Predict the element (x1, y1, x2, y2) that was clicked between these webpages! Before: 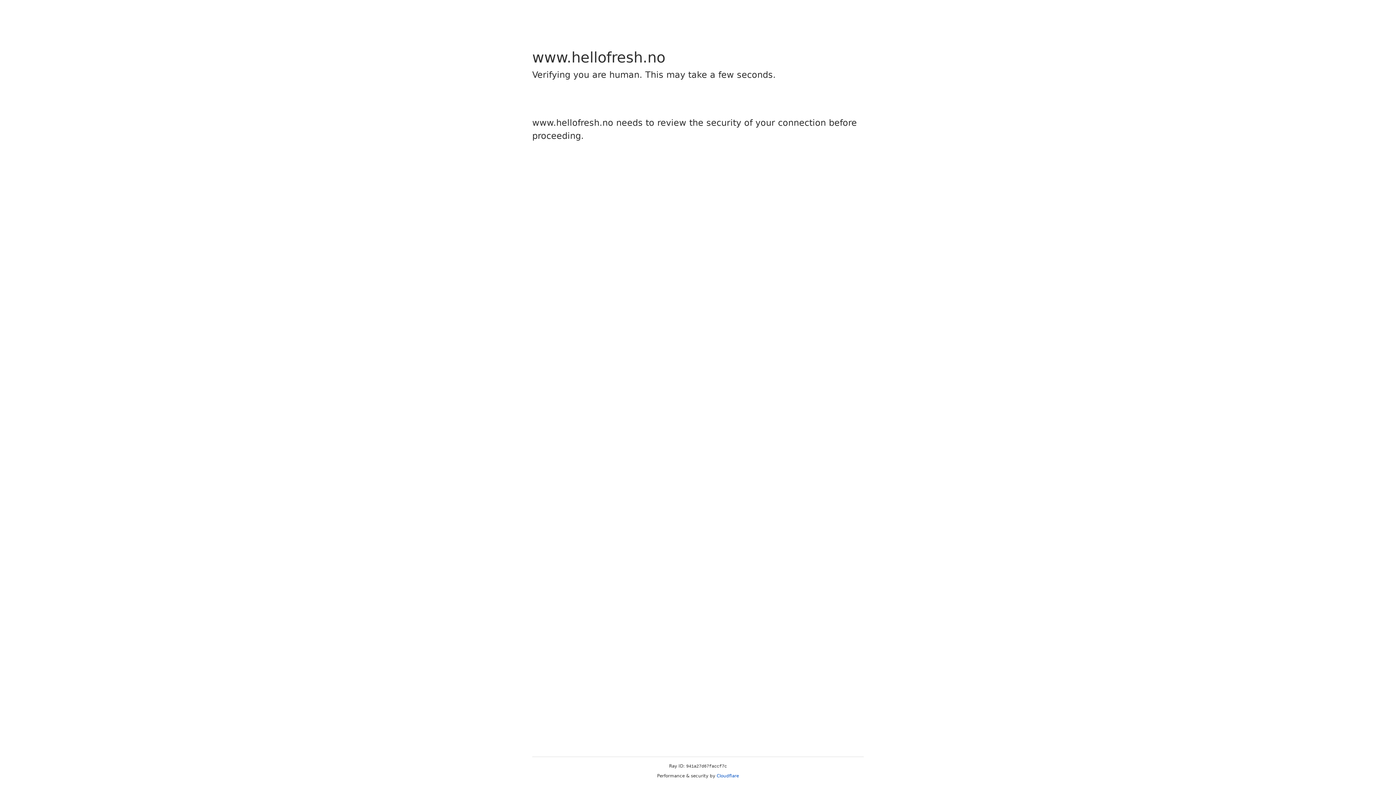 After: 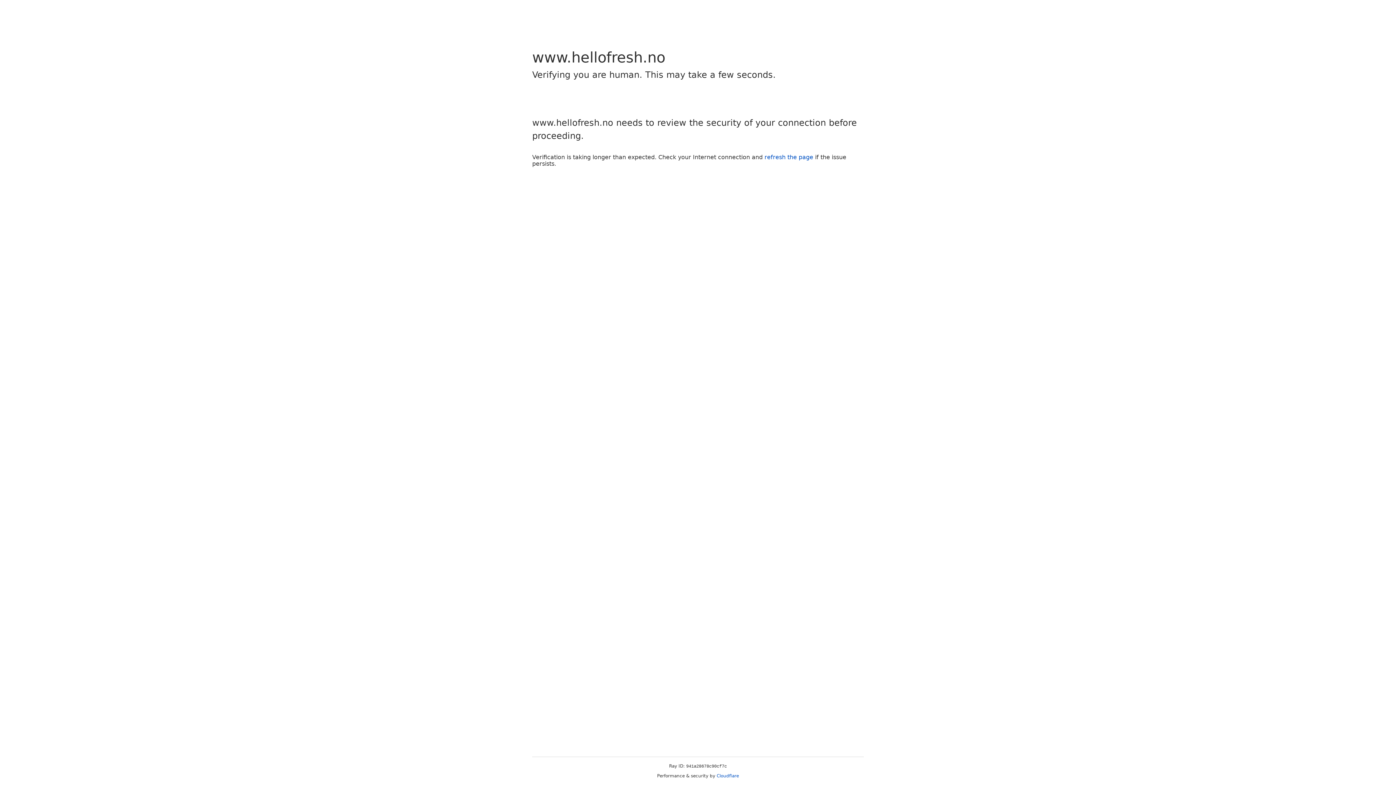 Action: bbox: (716, 773, 739, 778) label: Cloudflare